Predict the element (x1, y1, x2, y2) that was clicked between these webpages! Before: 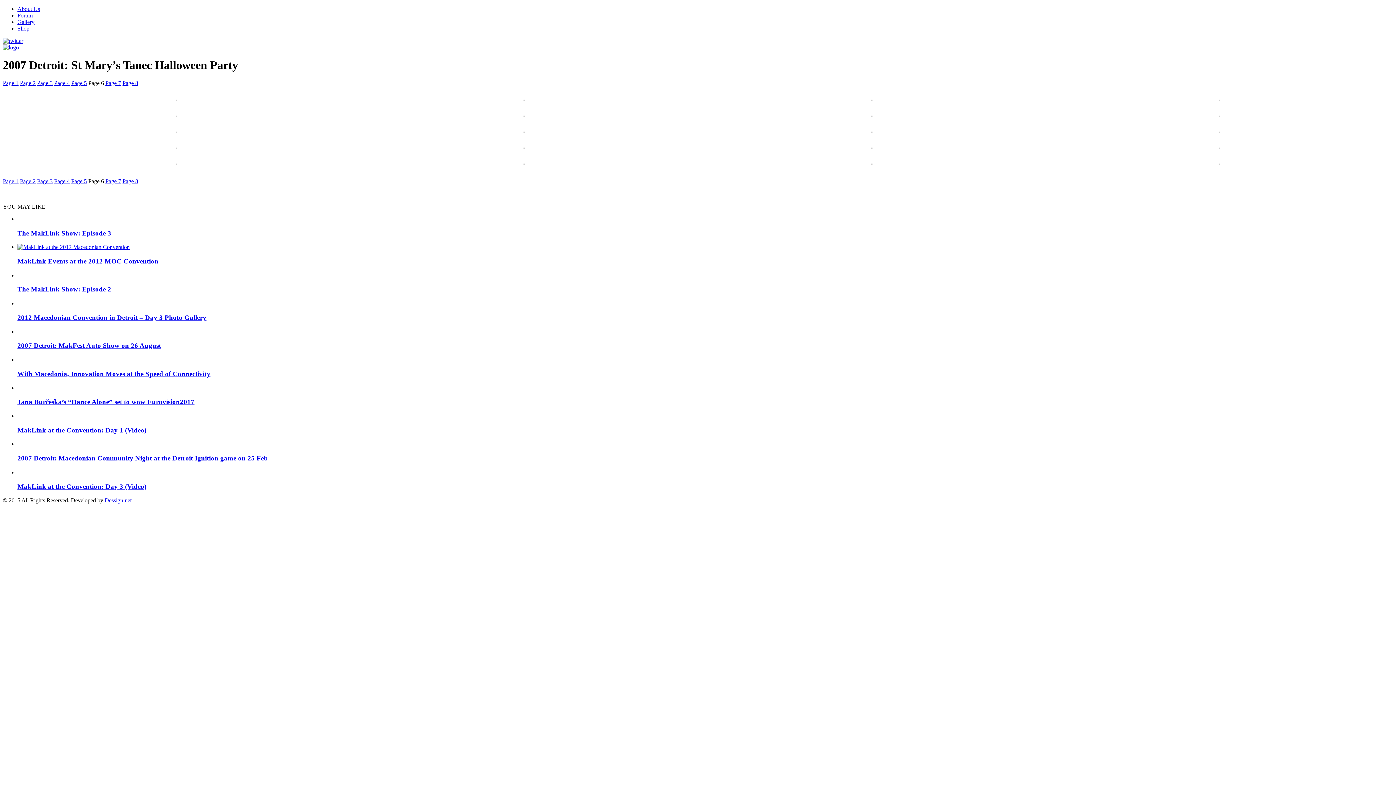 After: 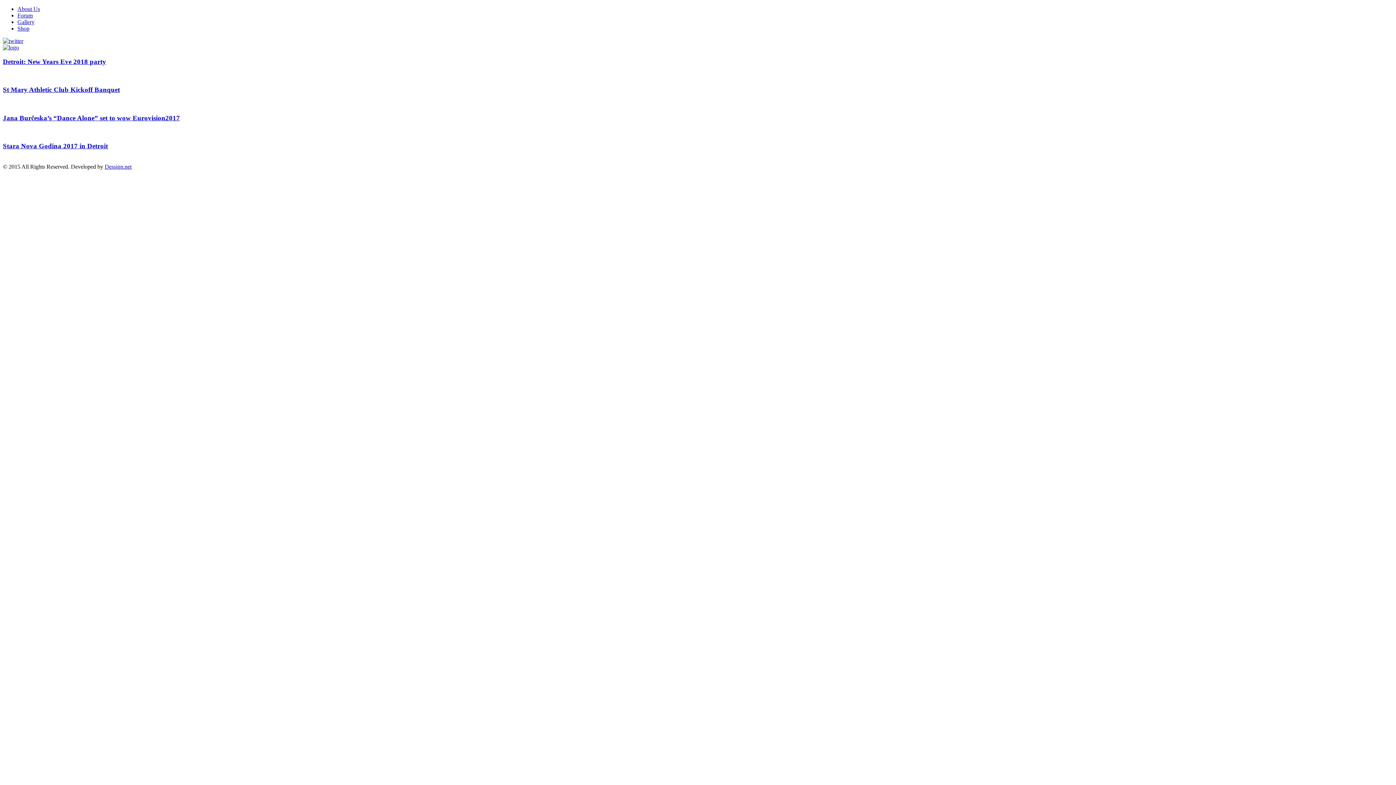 Action: bbox: (523, 127, 525, 134)